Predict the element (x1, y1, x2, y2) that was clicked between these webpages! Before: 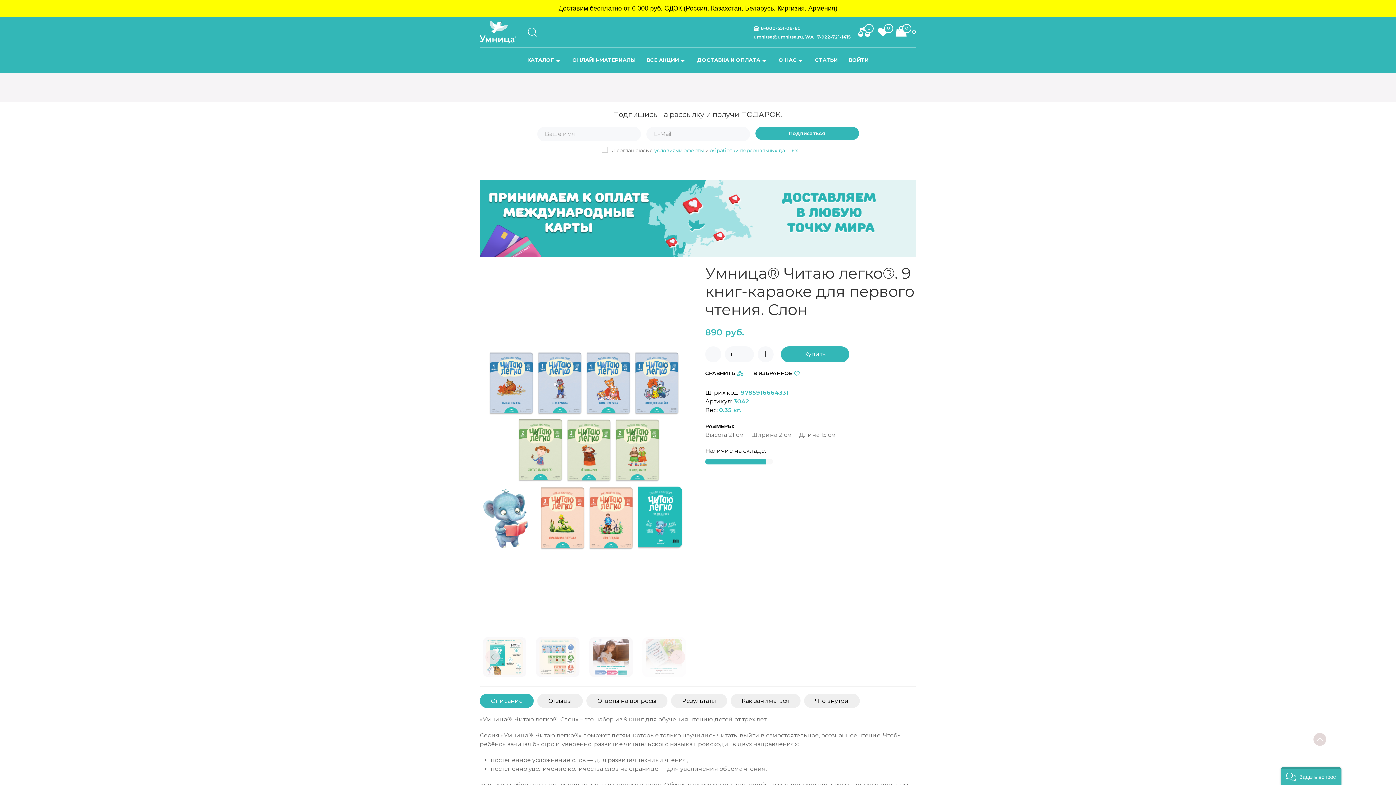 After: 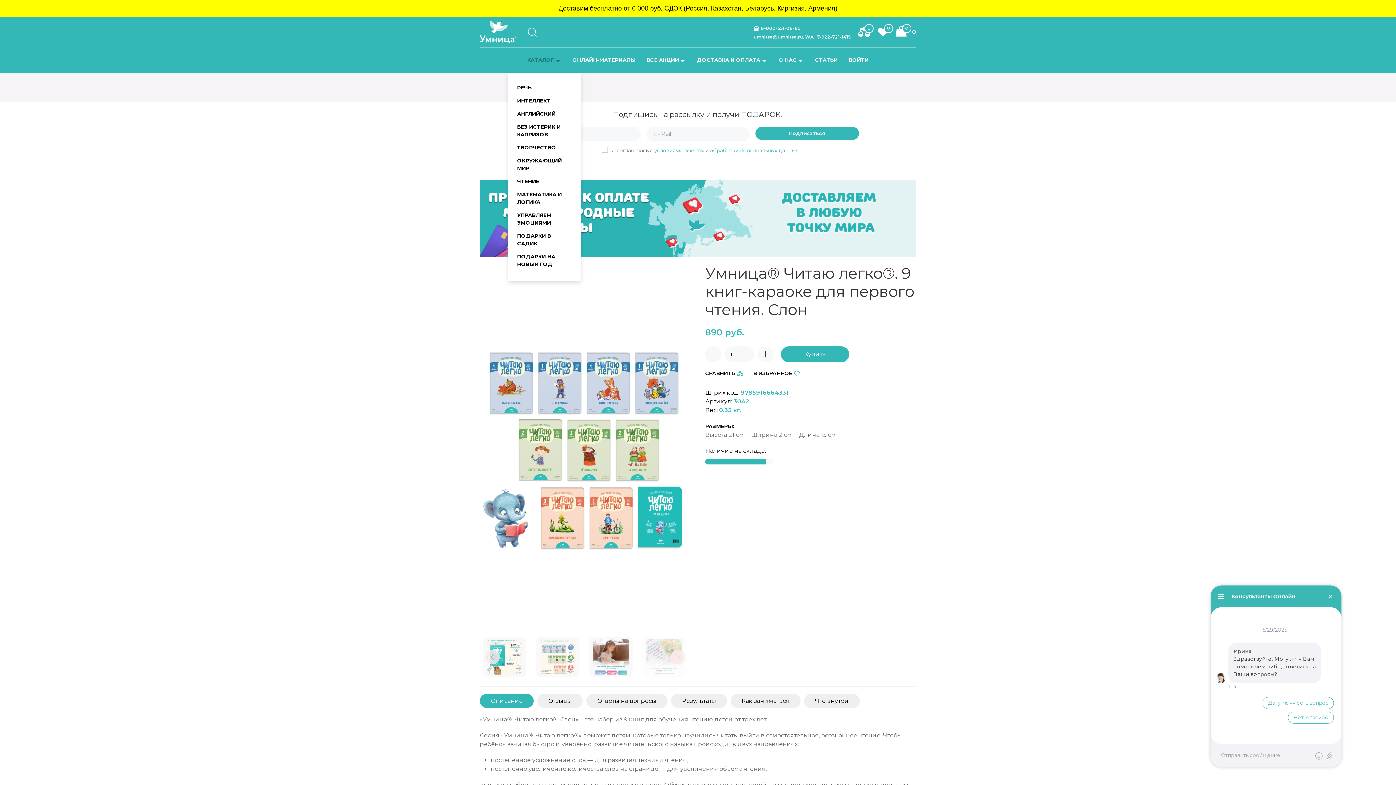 Action: bbox: (522, 51, 567, 69) label: КАТАЛОГ